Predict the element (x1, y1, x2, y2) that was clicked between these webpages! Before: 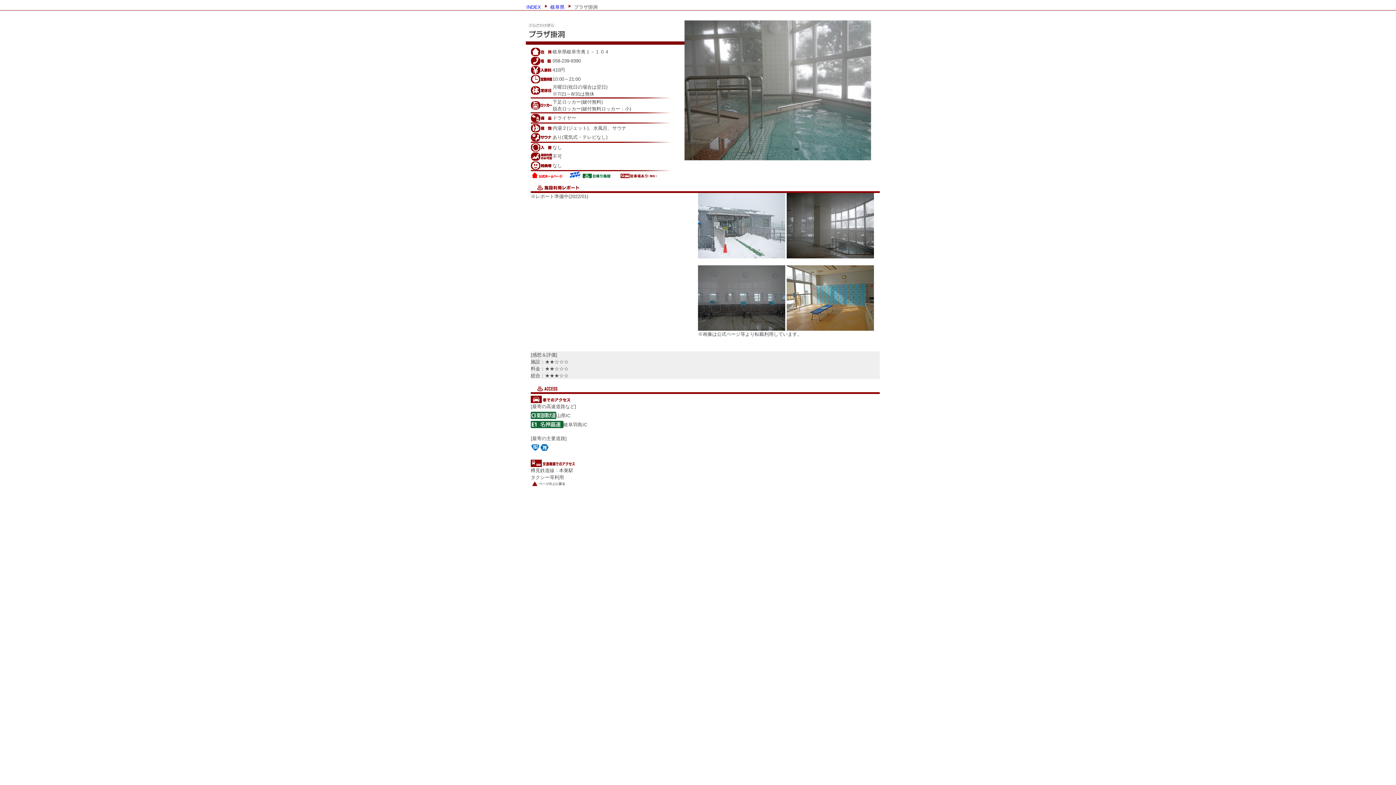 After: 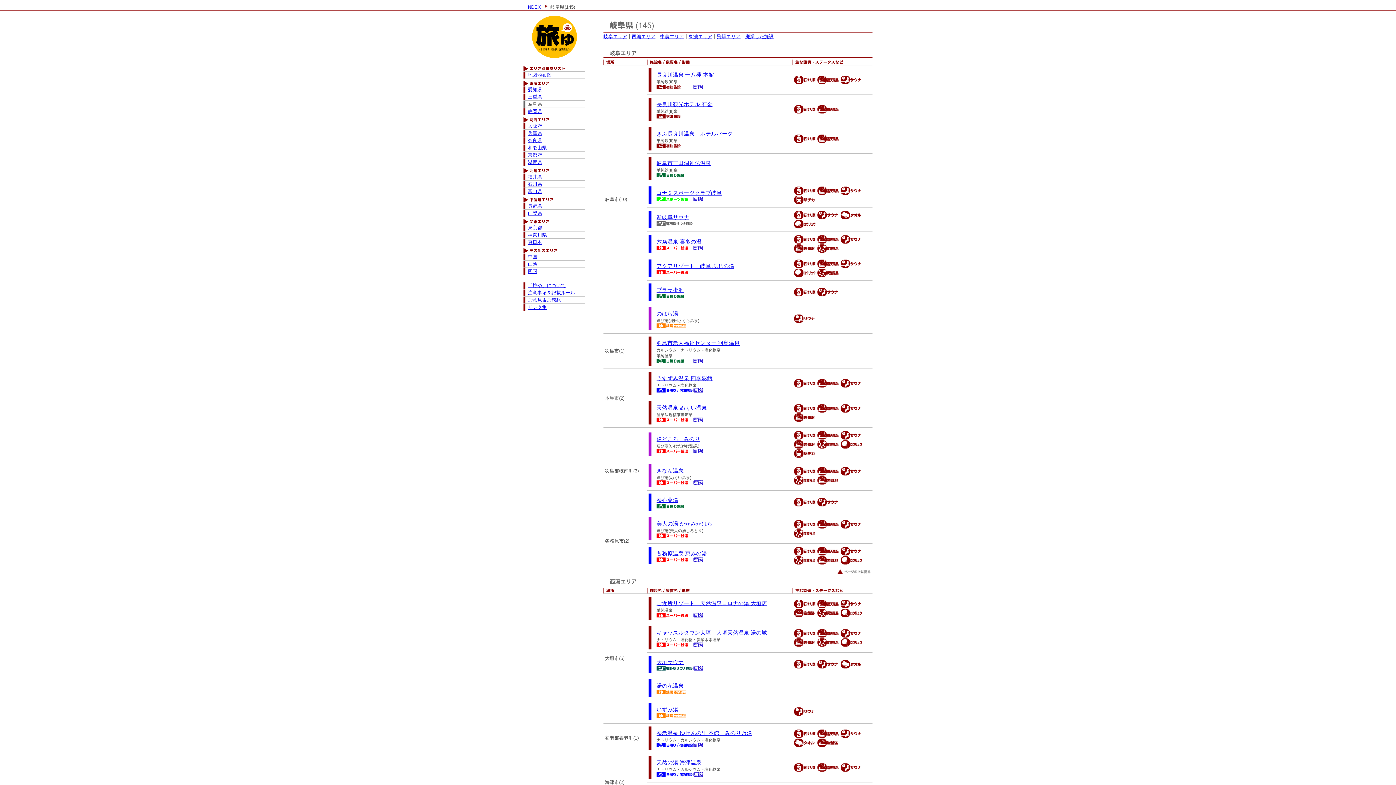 Action: label: 岐阜県 bbox: (550, 3, 571, 8)